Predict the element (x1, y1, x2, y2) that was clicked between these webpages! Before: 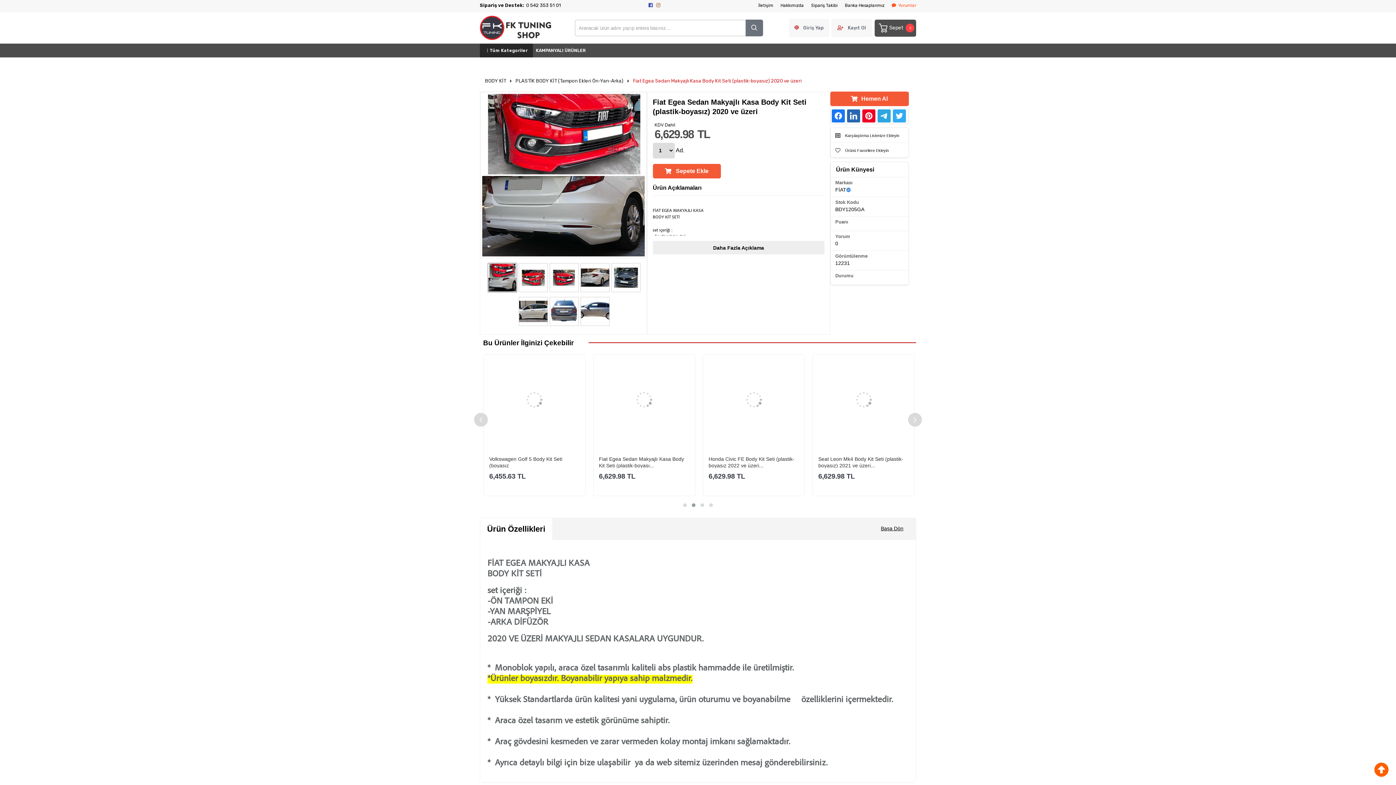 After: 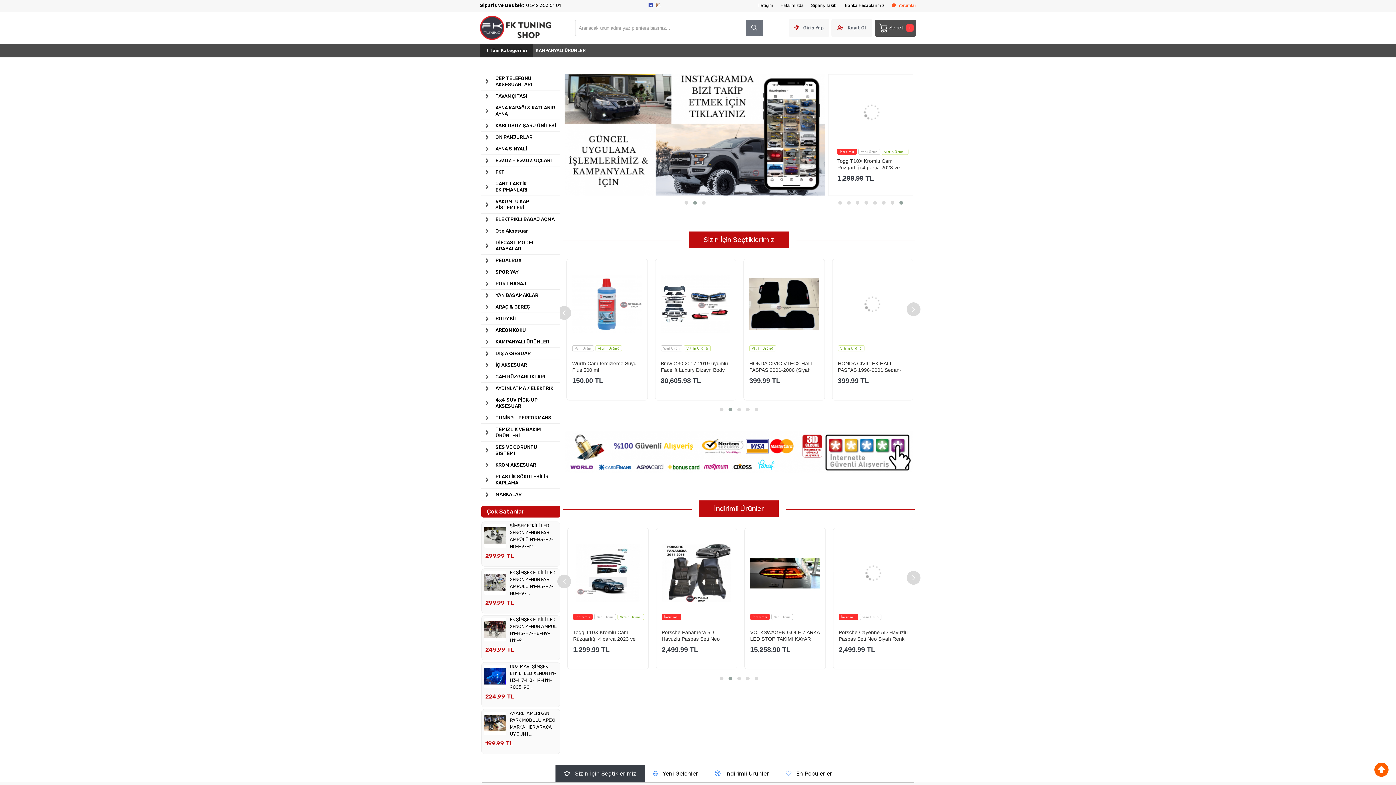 Action: bbox: (480, 15, 551, 40)